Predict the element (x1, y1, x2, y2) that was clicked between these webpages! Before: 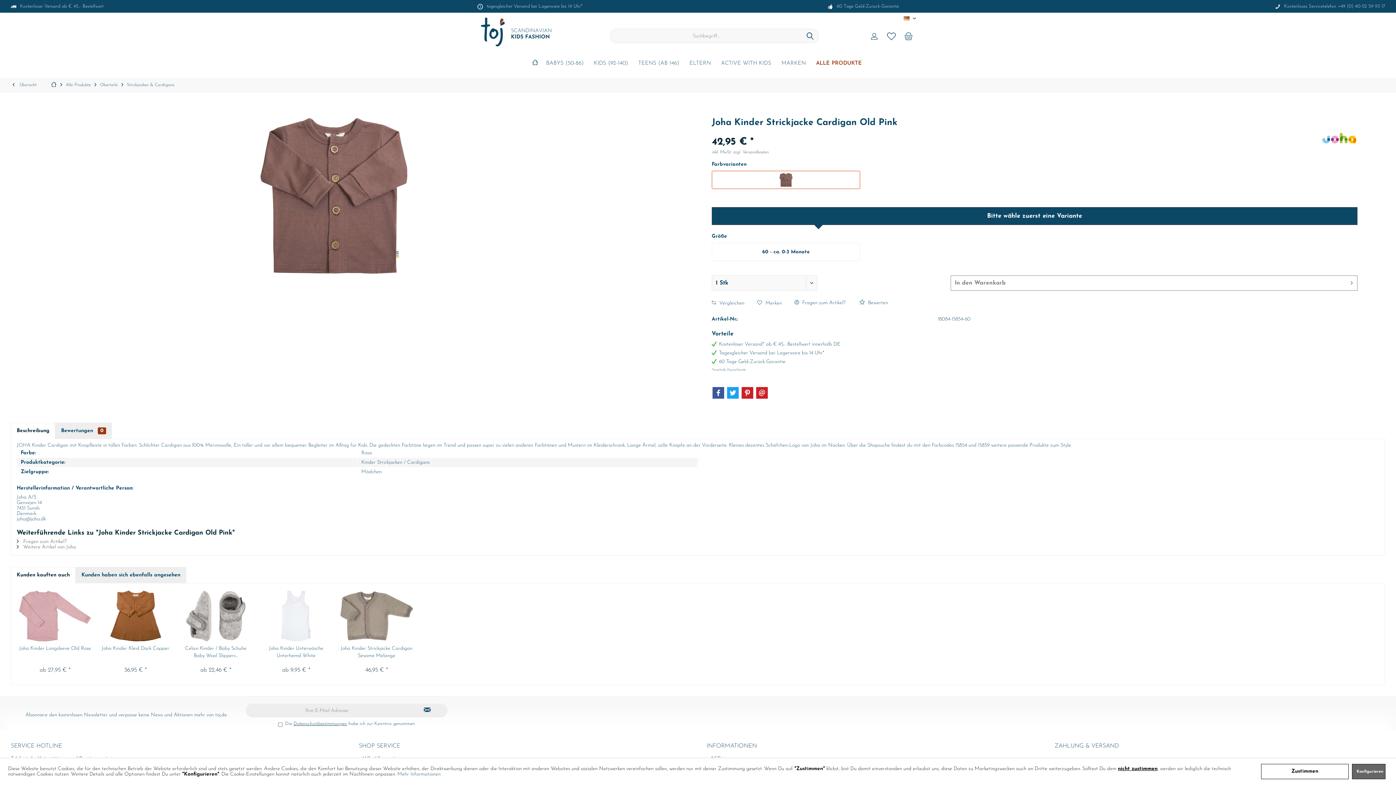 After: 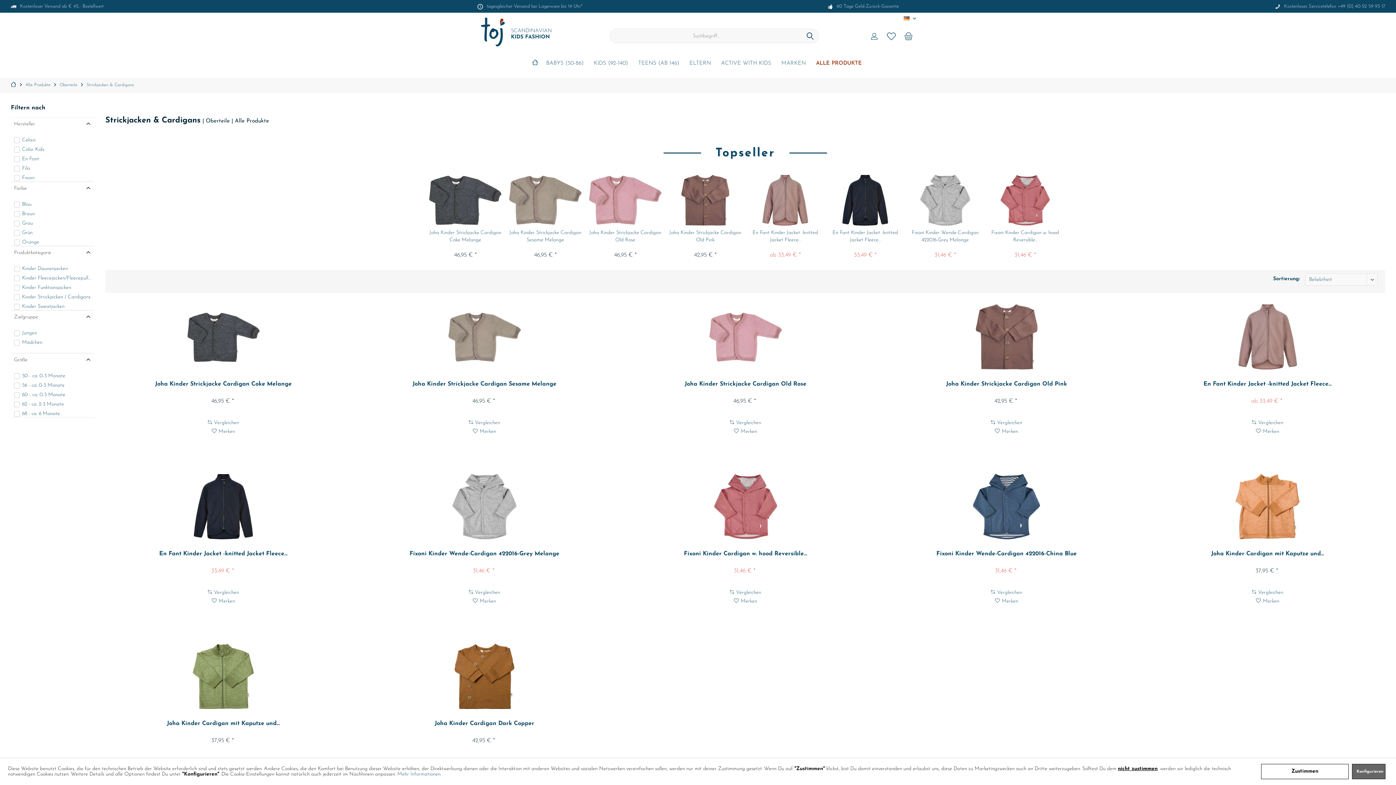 Action: label:  Übersicht bbox: (10, 78, 38, 91)